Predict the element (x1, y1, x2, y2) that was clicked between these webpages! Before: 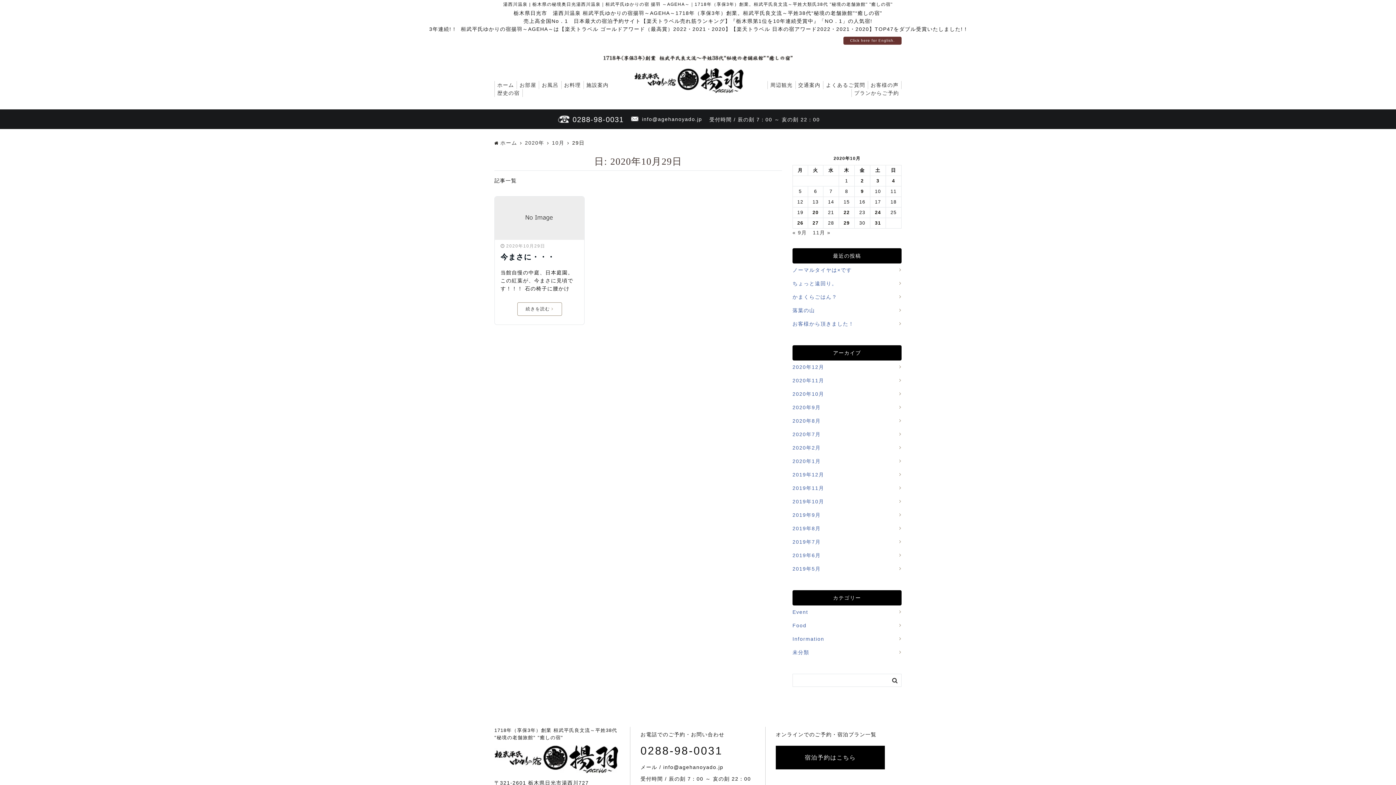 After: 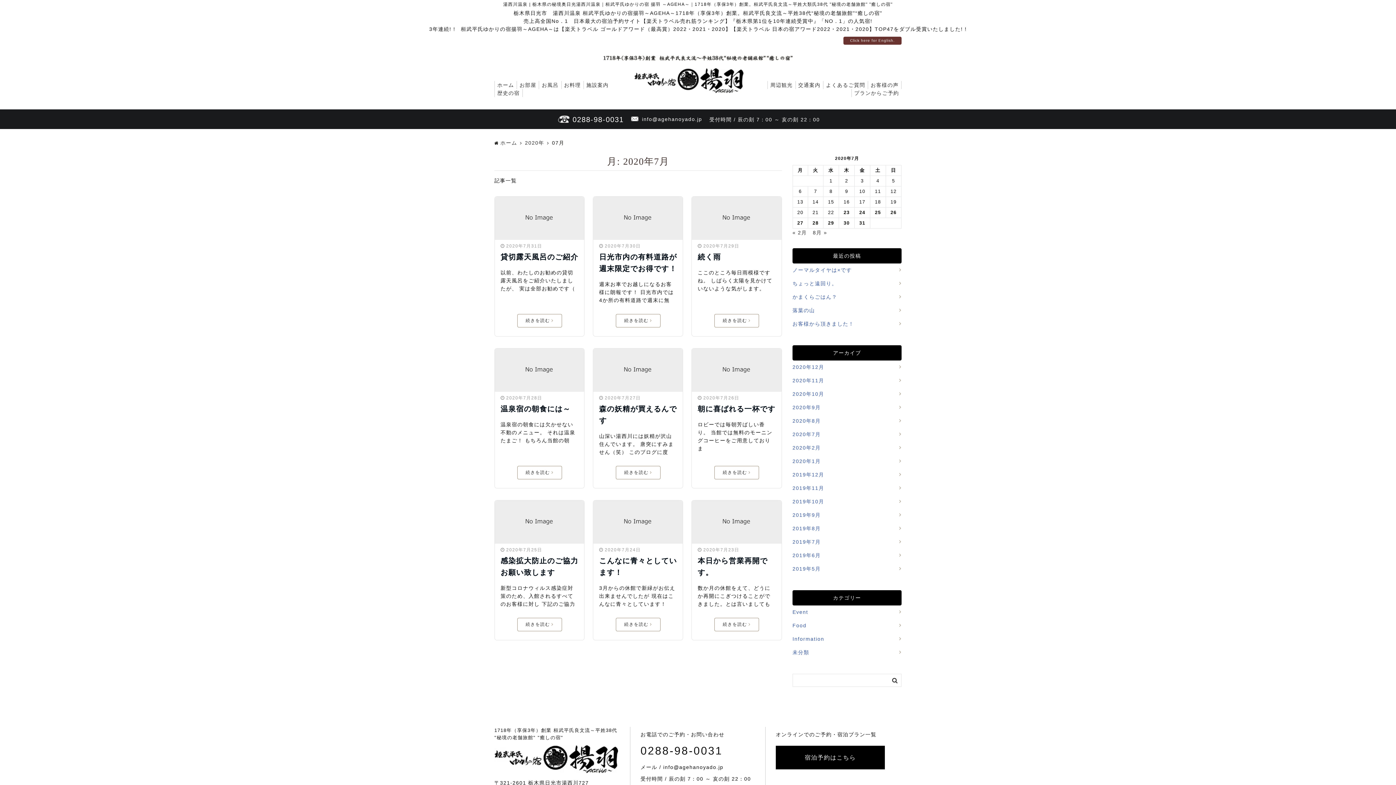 Action: label: 2020年7月 bbox: (792, 428, 901, 441)